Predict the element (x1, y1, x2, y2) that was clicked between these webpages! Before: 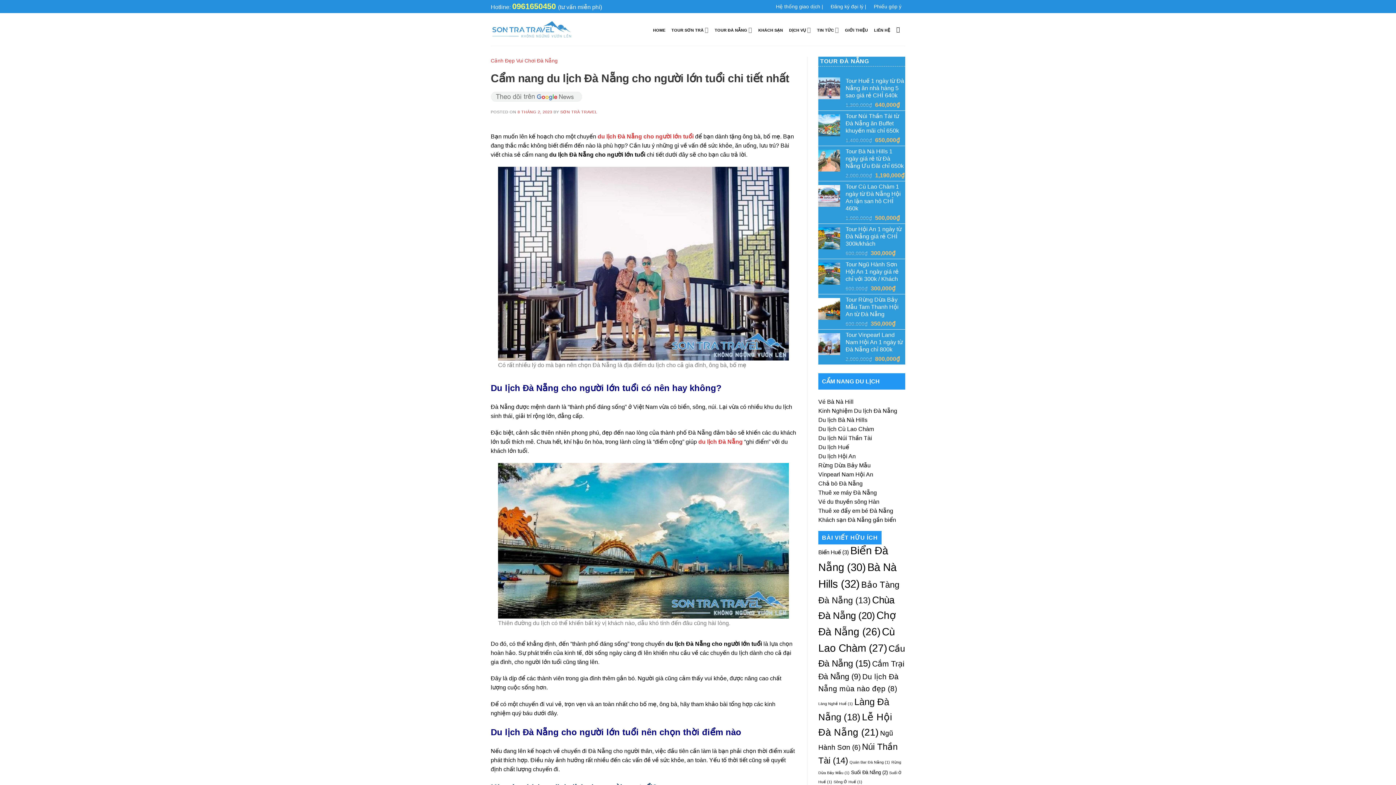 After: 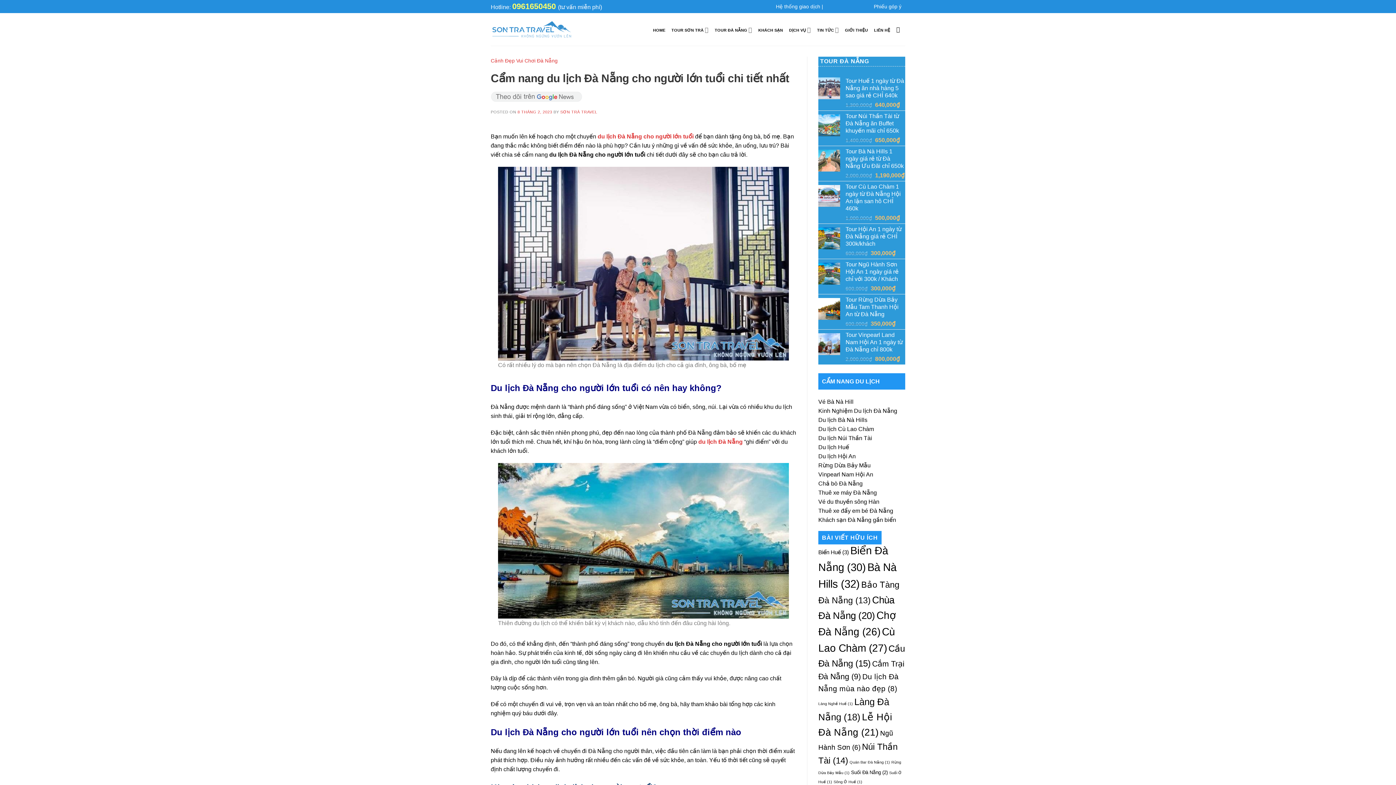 Action: bbox: (827, 1, 870, 11) label: Đăng ký đại lý |